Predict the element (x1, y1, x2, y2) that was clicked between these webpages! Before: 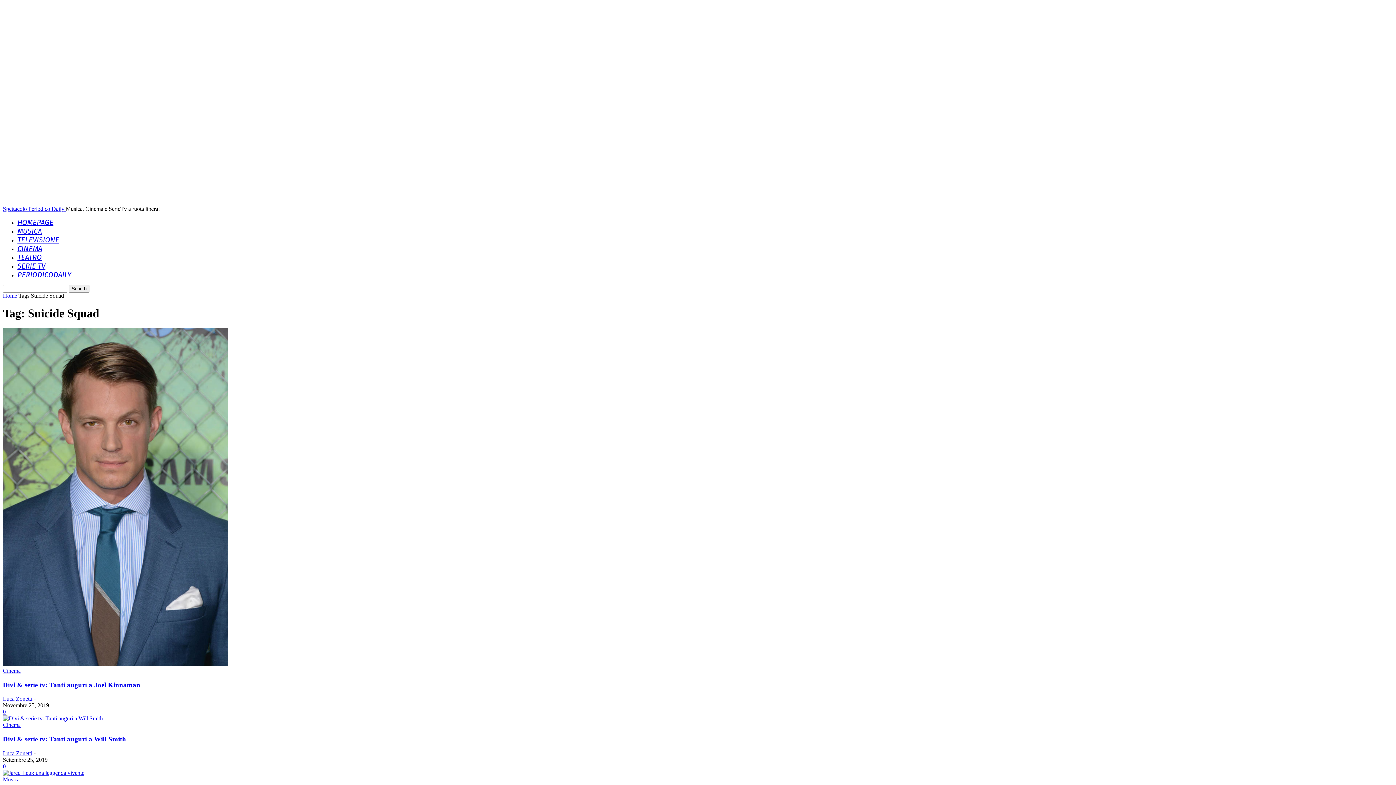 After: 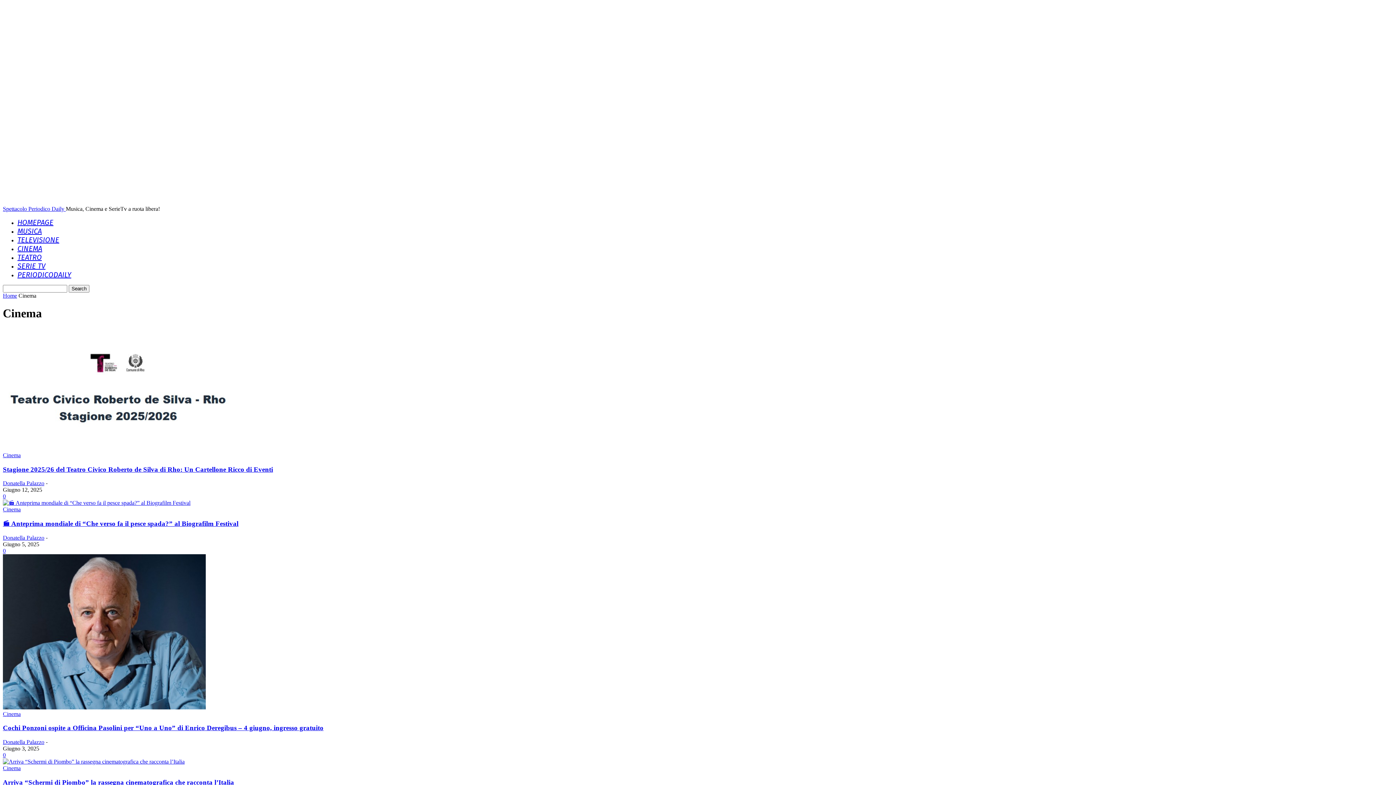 Action: label: Cinema bbox: (2, 722, 20, 728)